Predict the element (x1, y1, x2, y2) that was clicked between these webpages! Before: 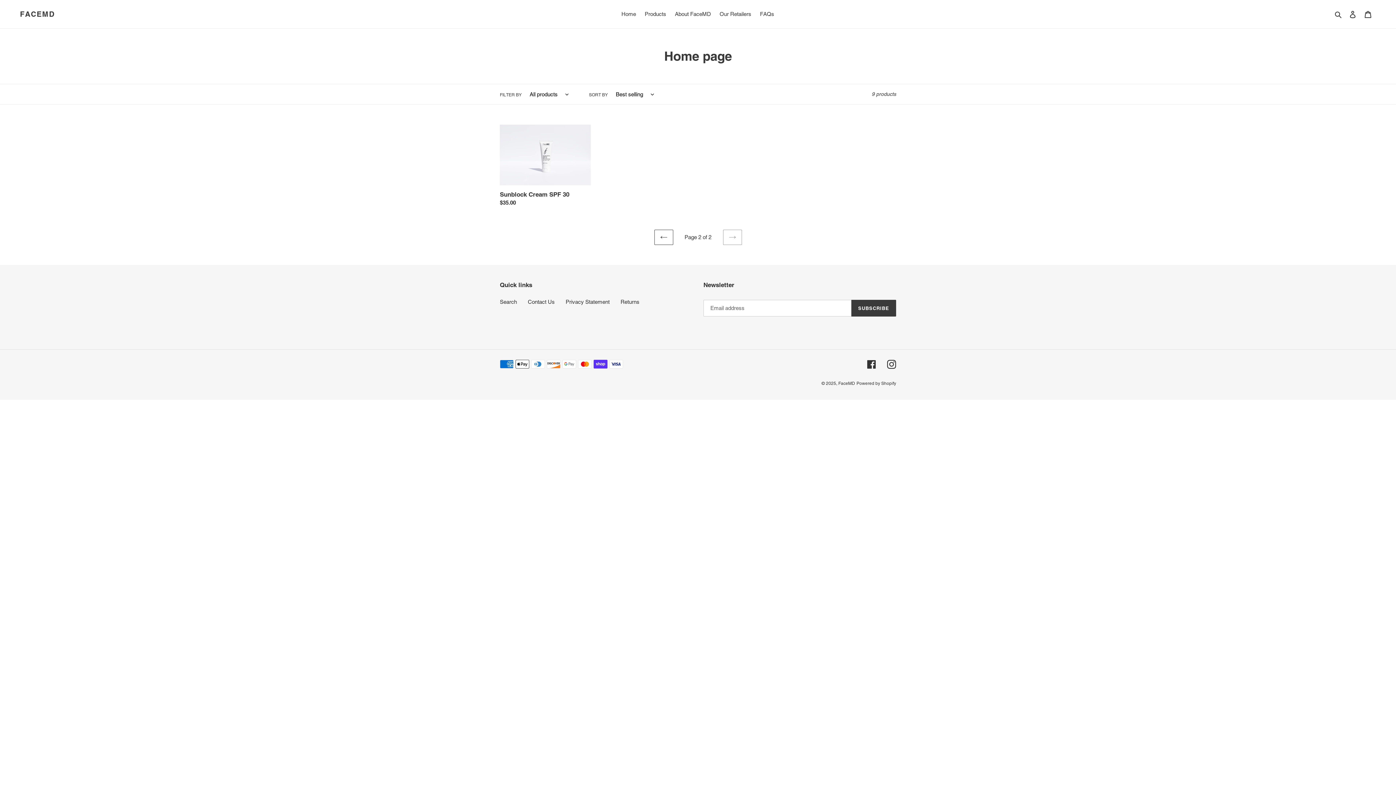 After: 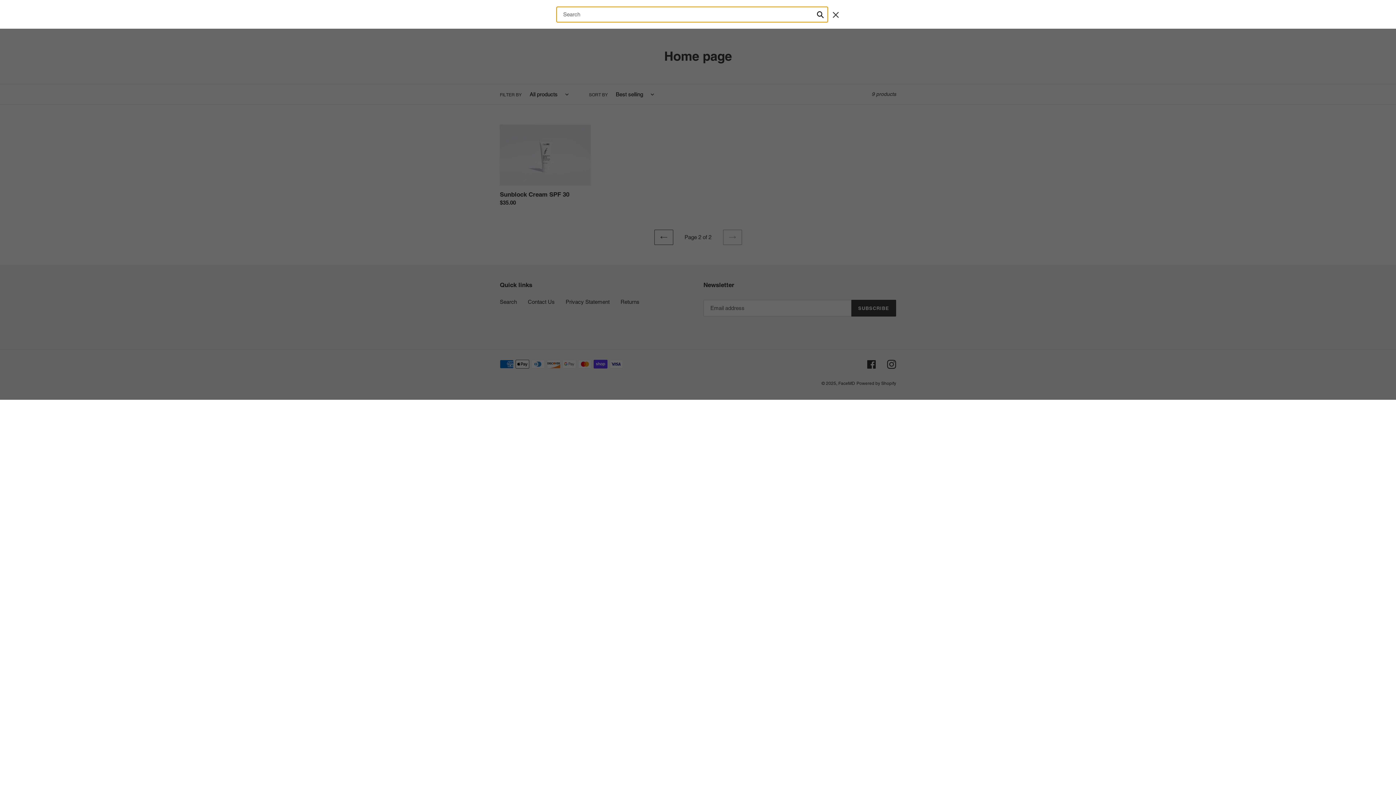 Action: bbox: (1332, 9, 1345, 18) label: Search